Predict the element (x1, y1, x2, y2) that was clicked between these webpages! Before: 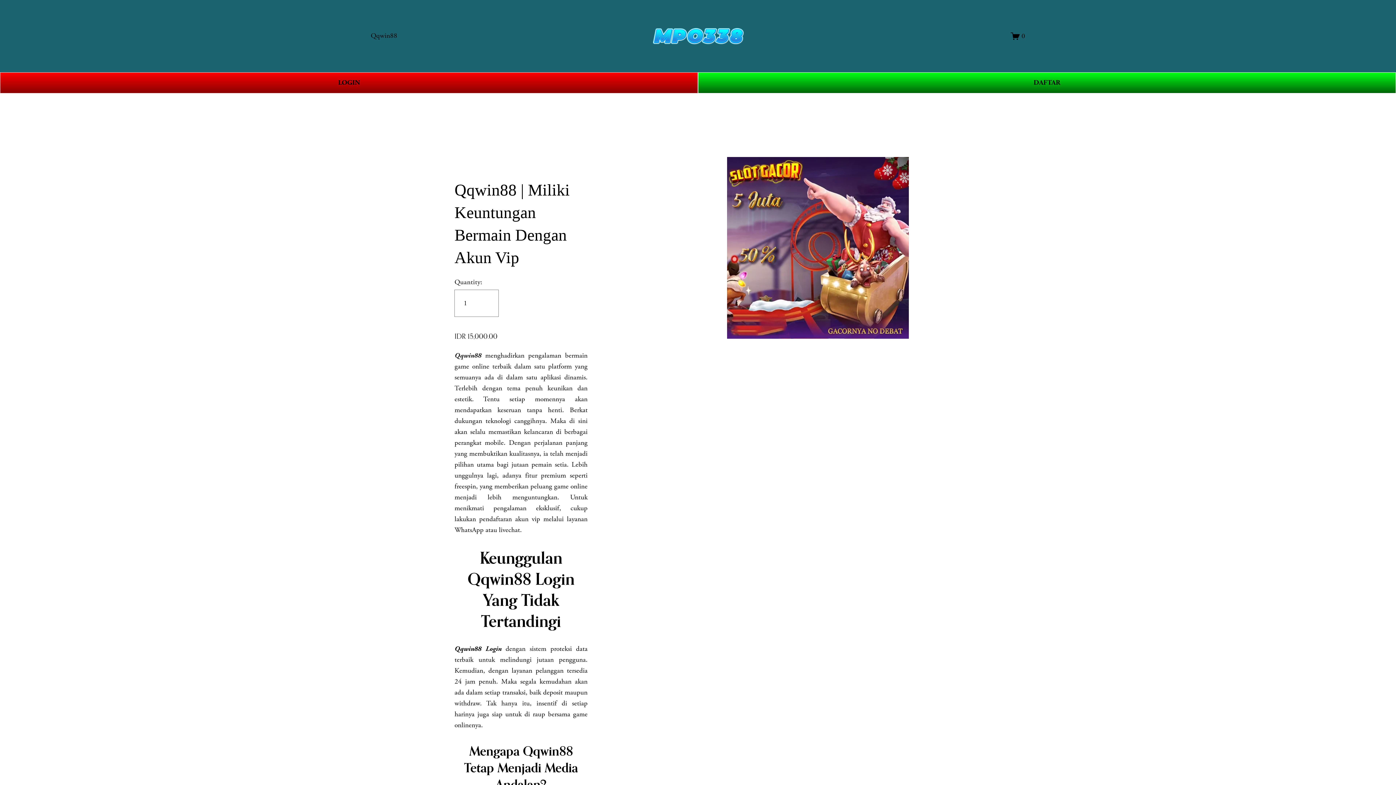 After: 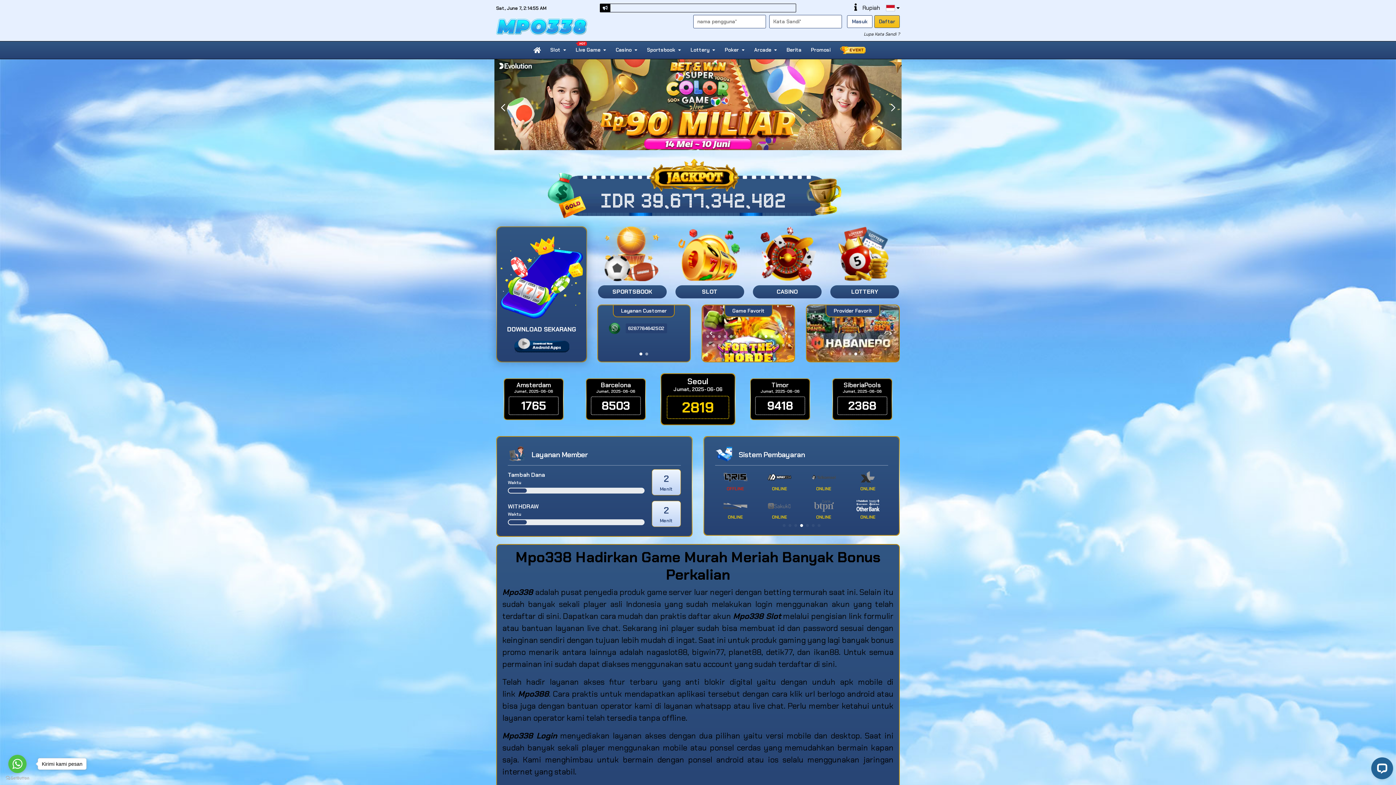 Action: bbox: (698, 72, 1396, 93) label: DAFTAR